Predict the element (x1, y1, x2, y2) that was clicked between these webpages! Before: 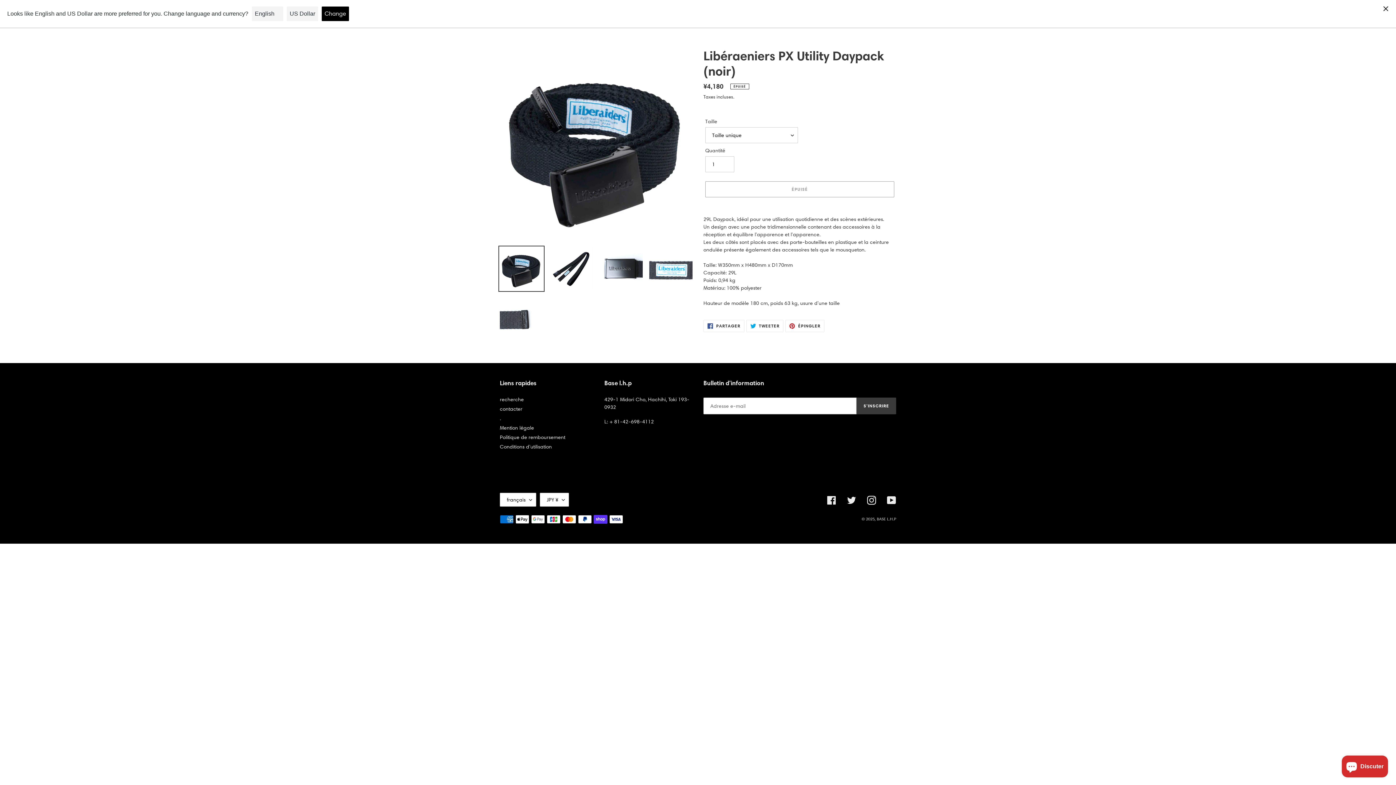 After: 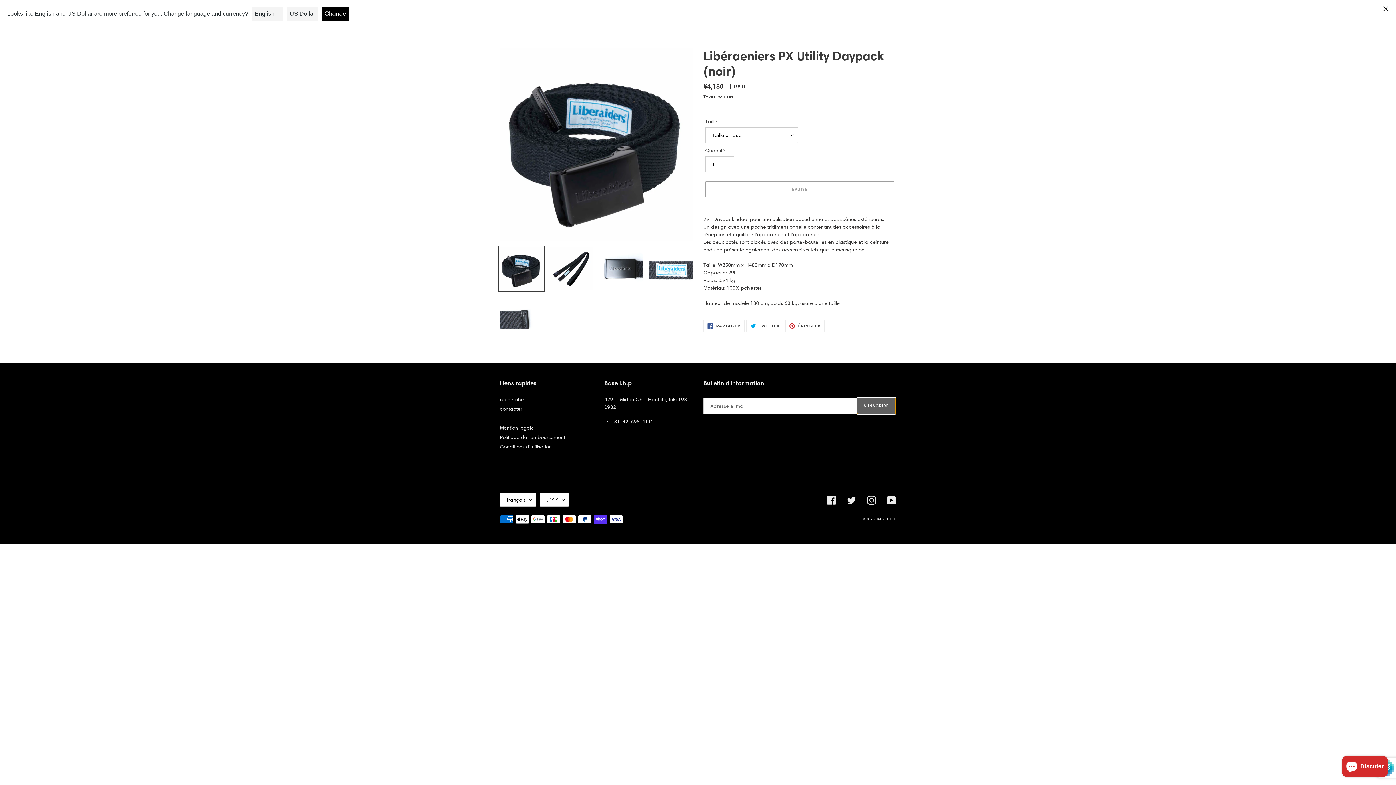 Action: bbox: (856, 397, 896, 414) label: S'INSCRIRE